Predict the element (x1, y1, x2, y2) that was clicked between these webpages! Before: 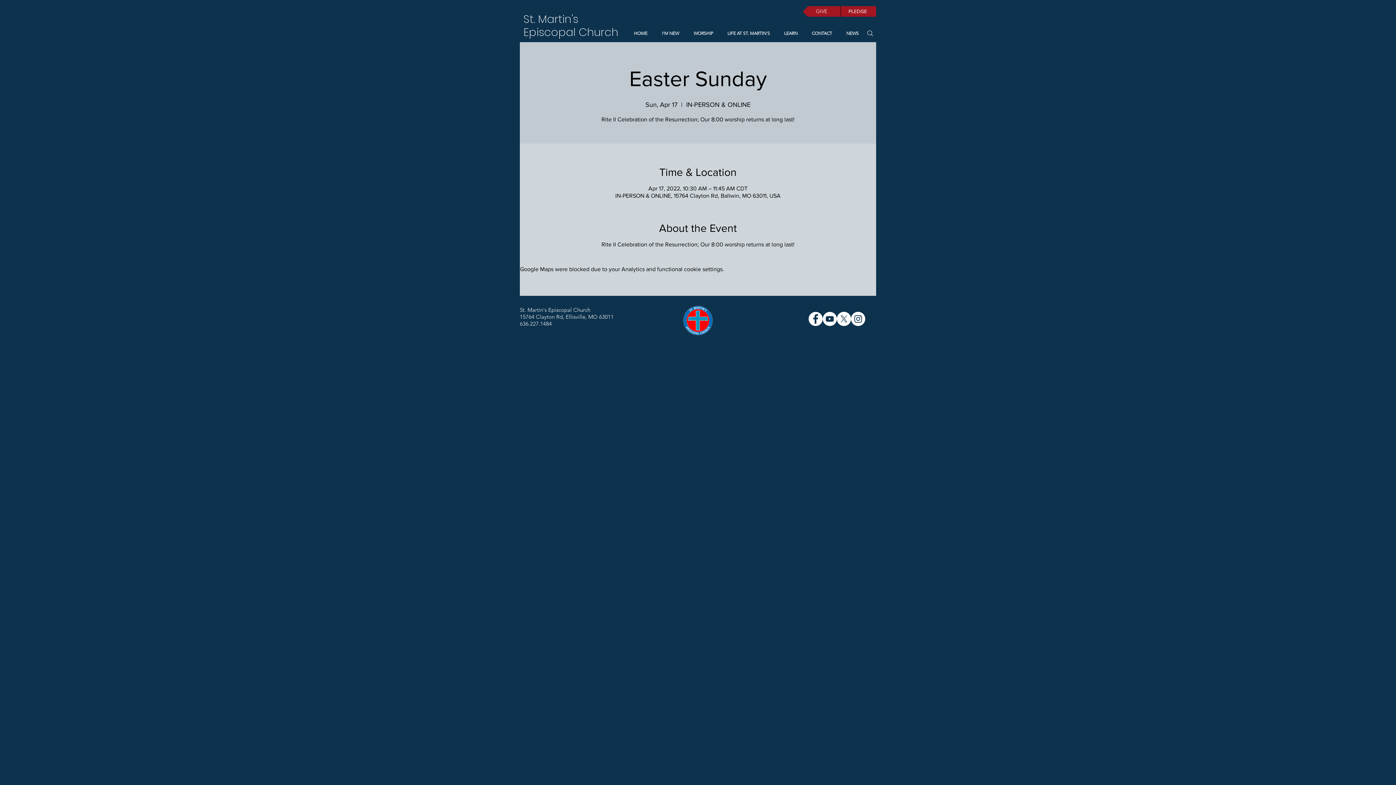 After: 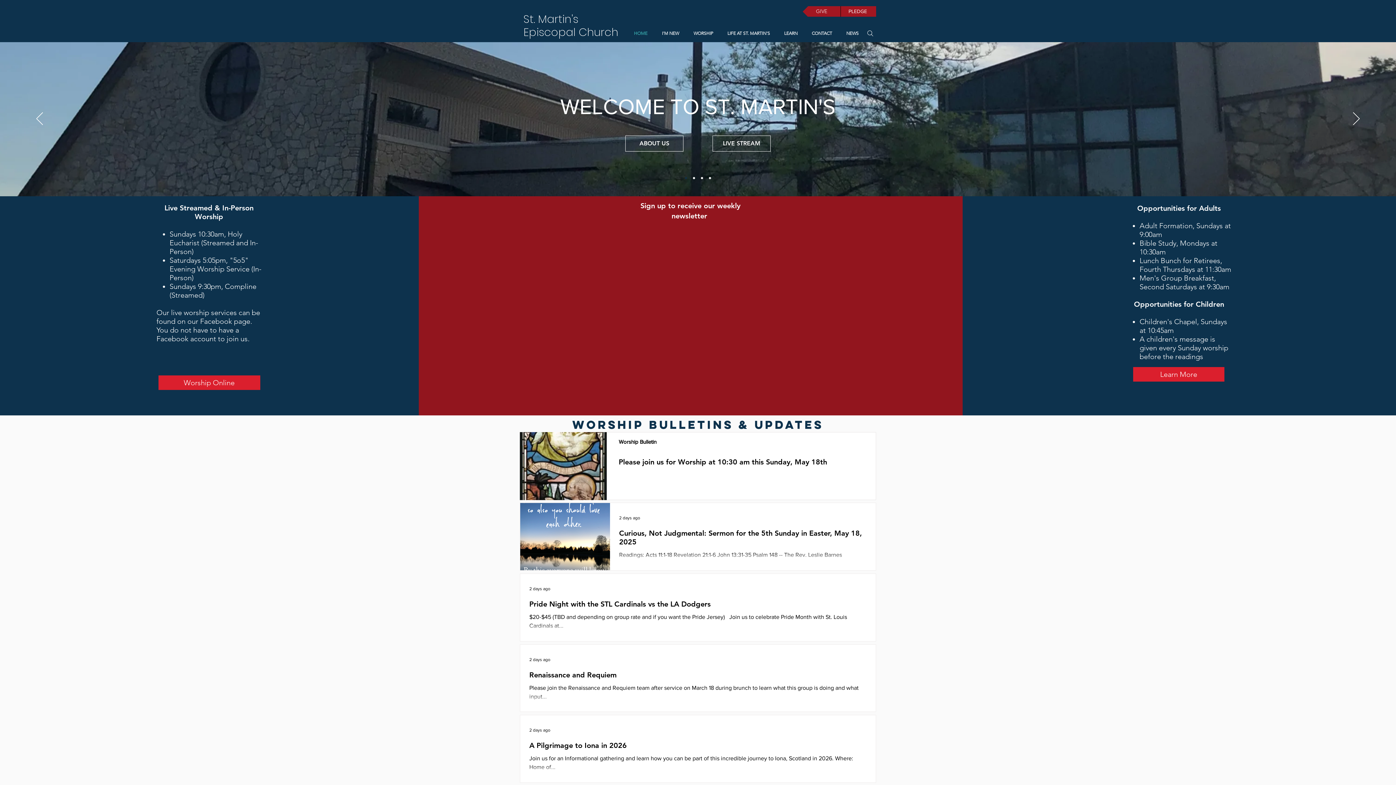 Action: bbox: (523, 13, 578, 25) label: St. Martin's